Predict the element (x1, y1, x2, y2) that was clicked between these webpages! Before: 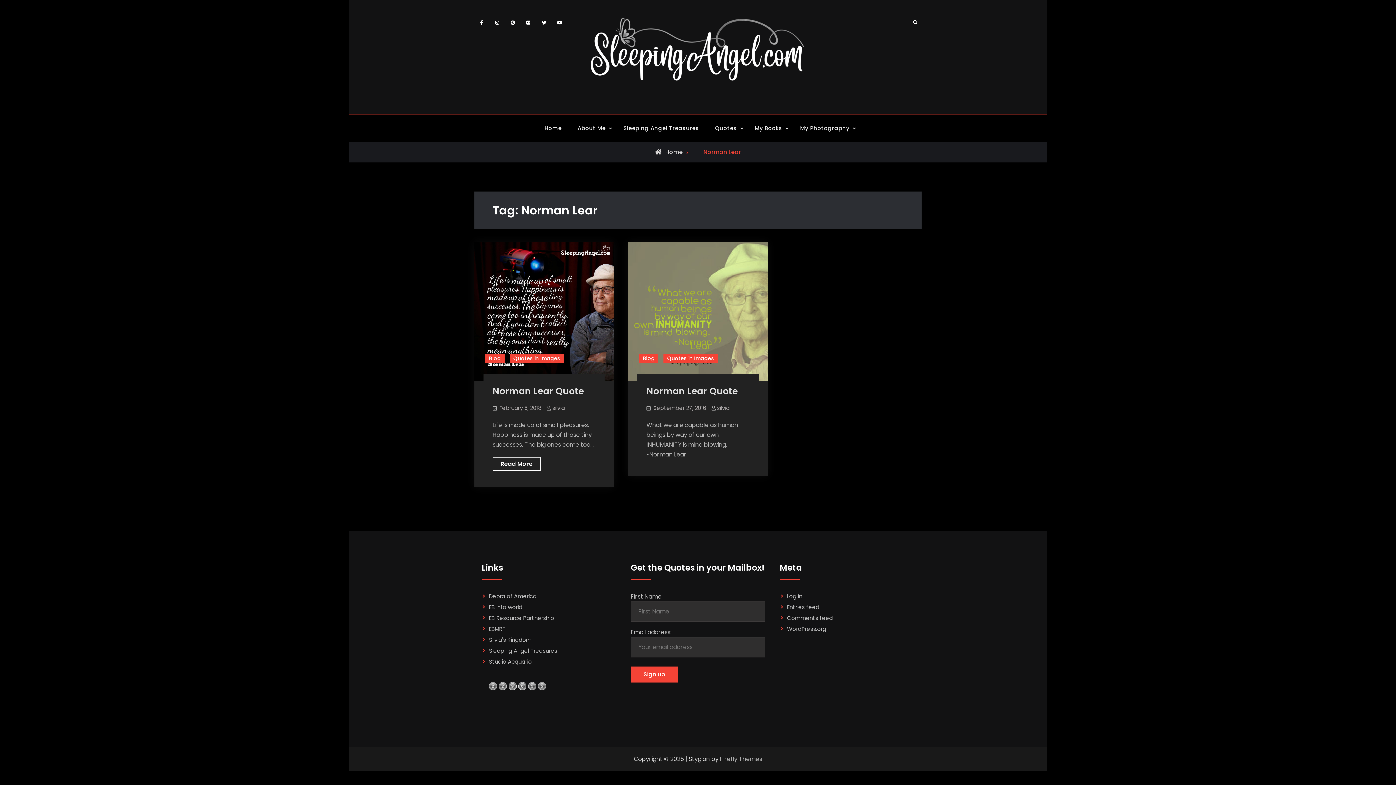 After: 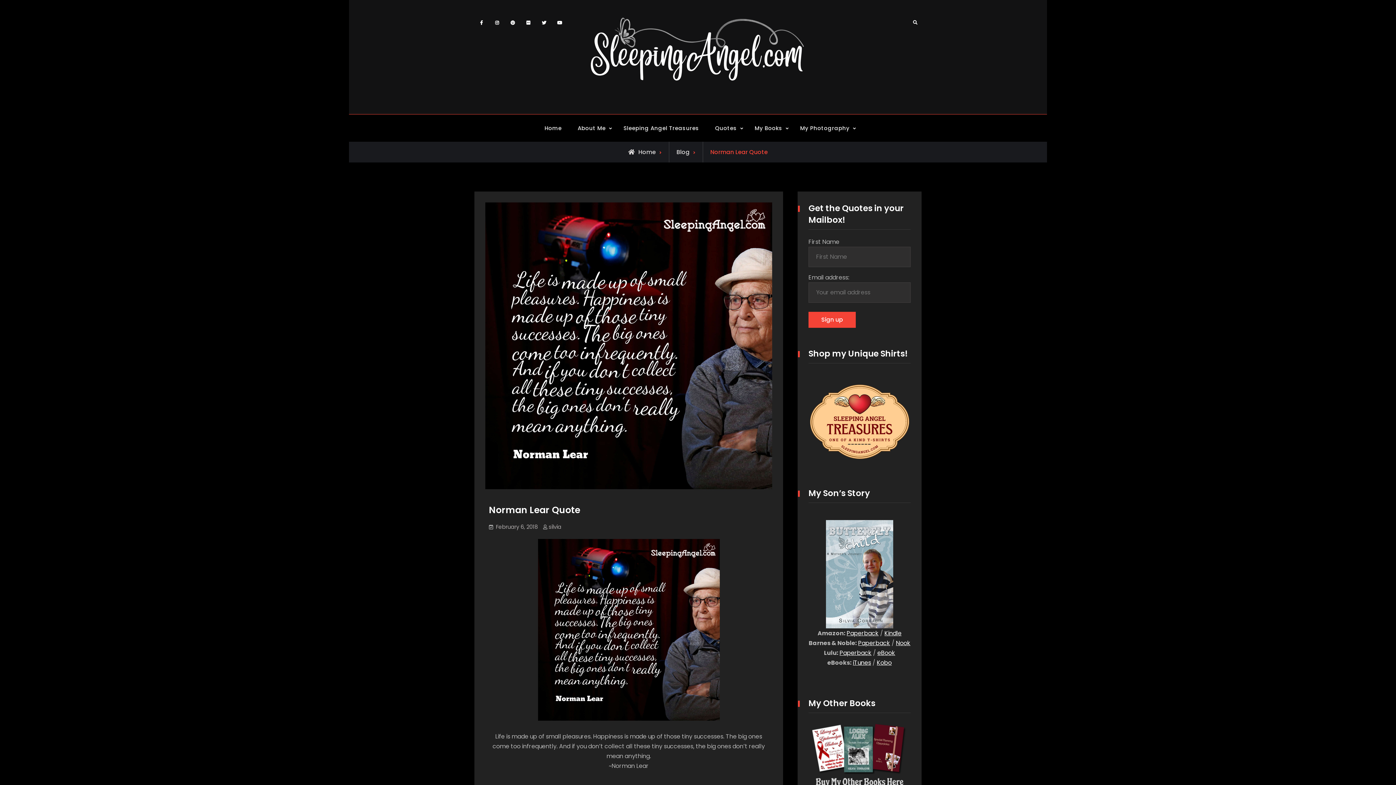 Action: bbox: (474, 307, 613, 315)